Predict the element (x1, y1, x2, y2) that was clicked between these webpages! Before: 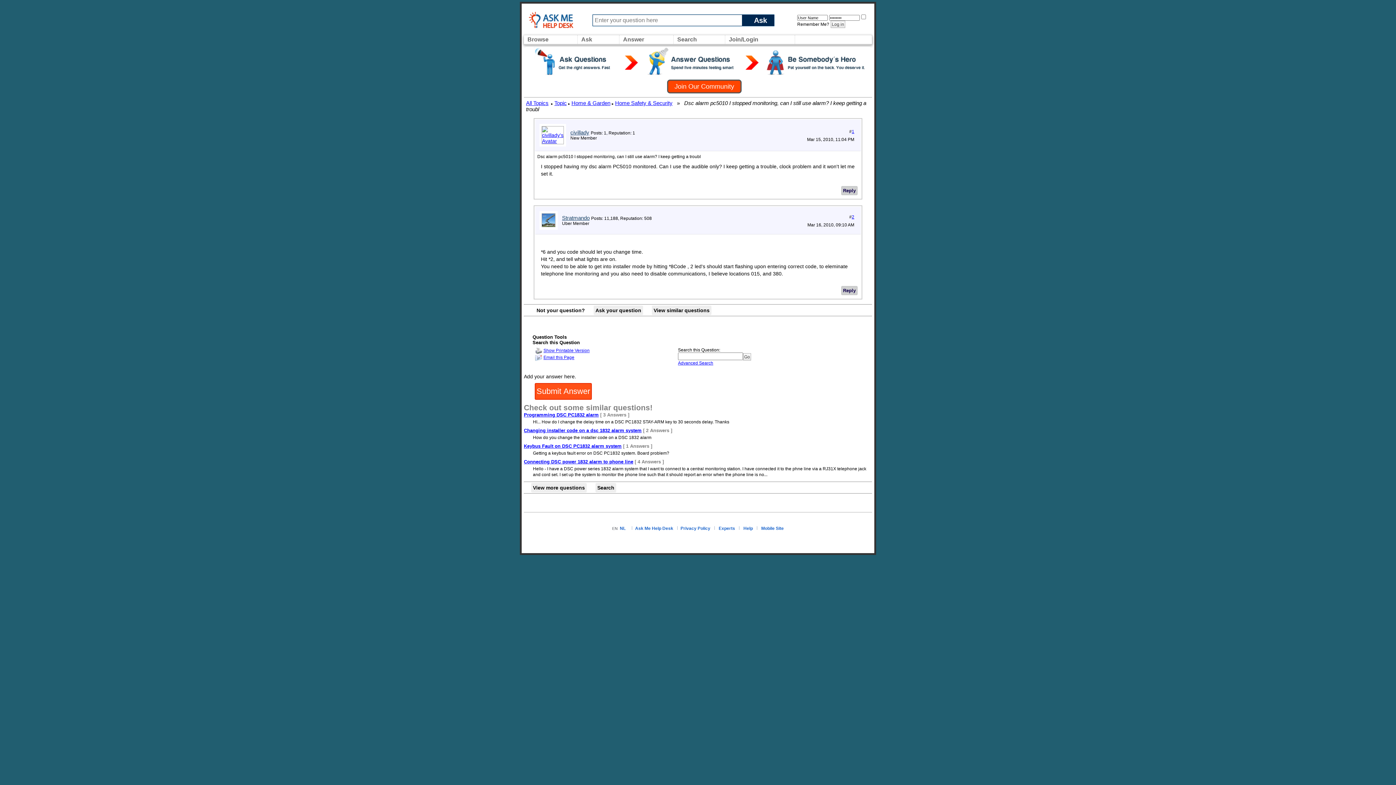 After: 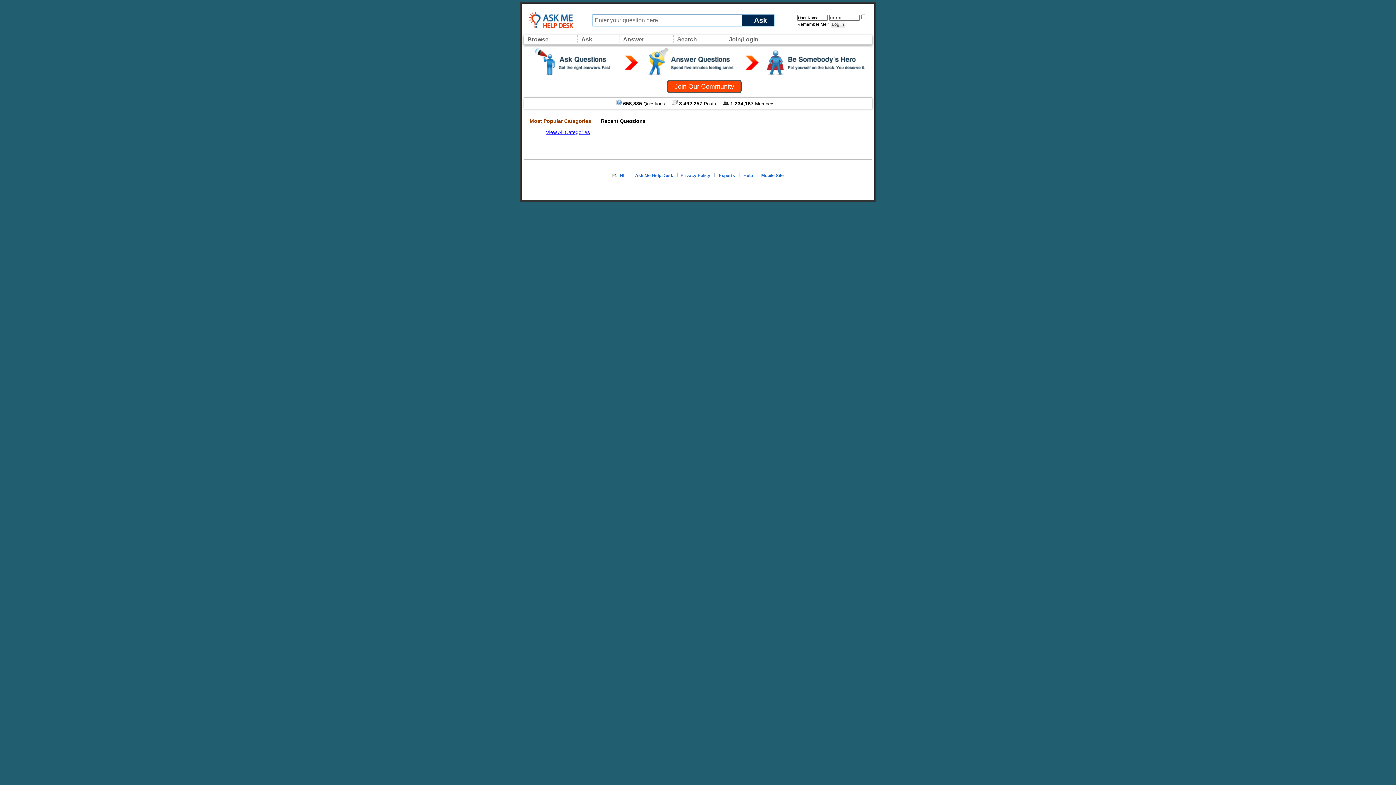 Action: bbox: (841, 186, 857, 195) label: Reply